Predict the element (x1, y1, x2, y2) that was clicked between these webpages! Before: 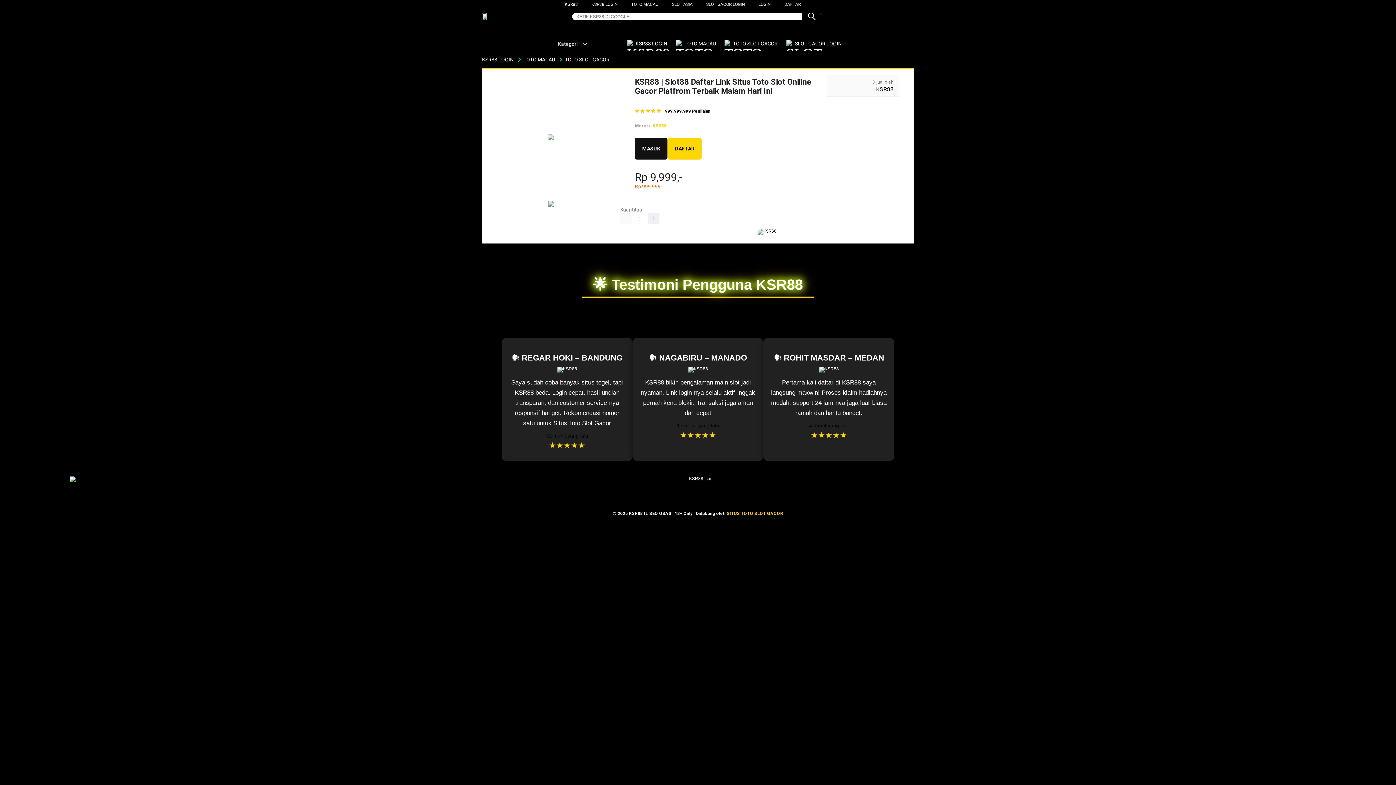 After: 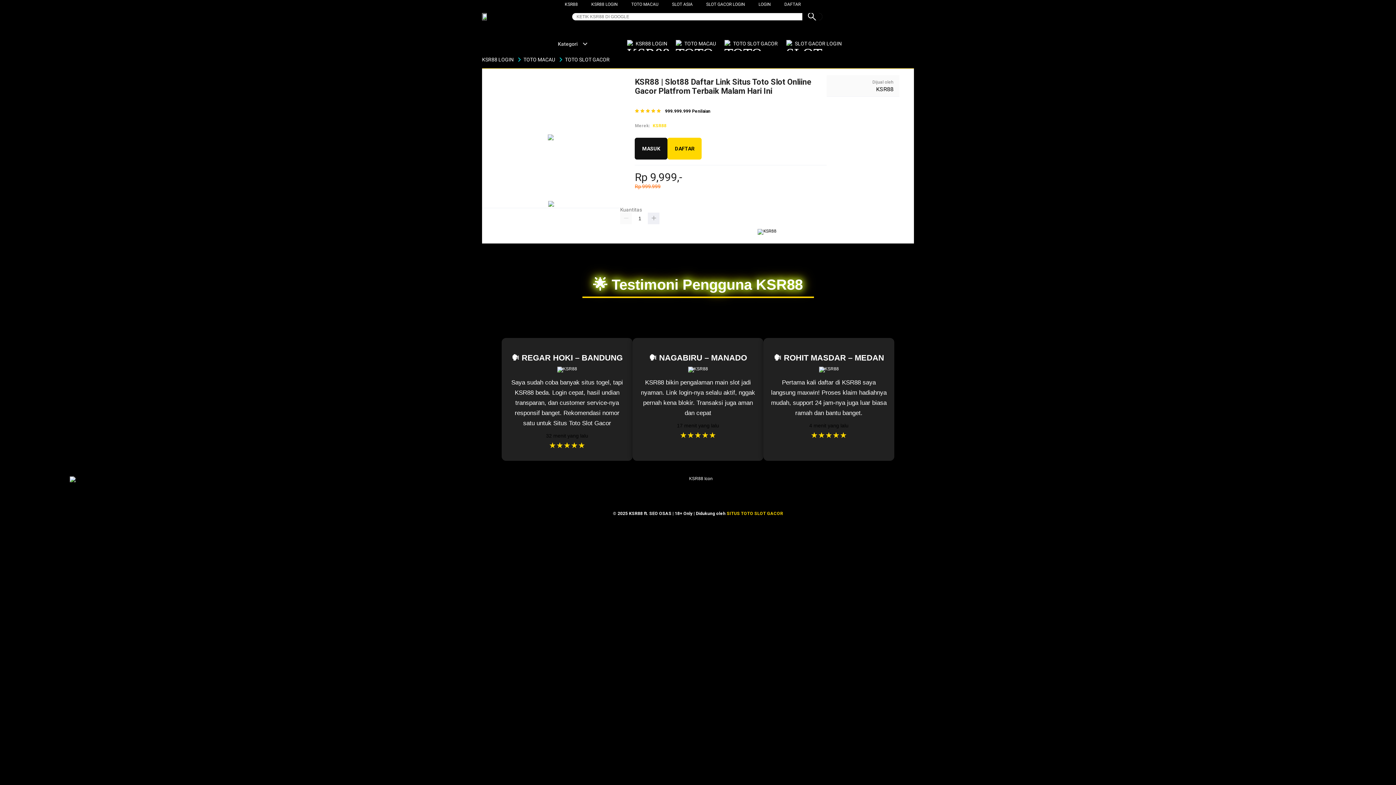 Action: bbox: (591, 1, 618, 6) label: KSR88 LOGIN